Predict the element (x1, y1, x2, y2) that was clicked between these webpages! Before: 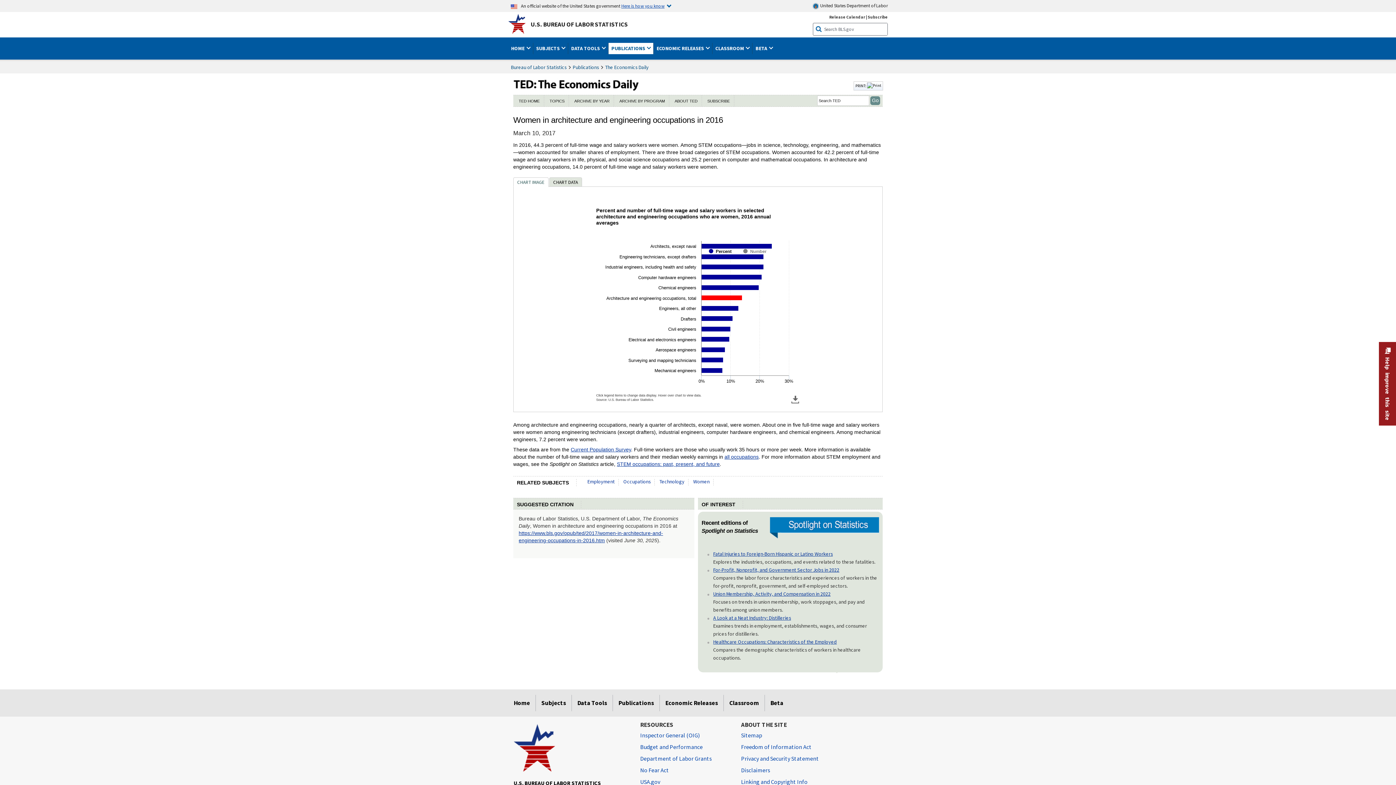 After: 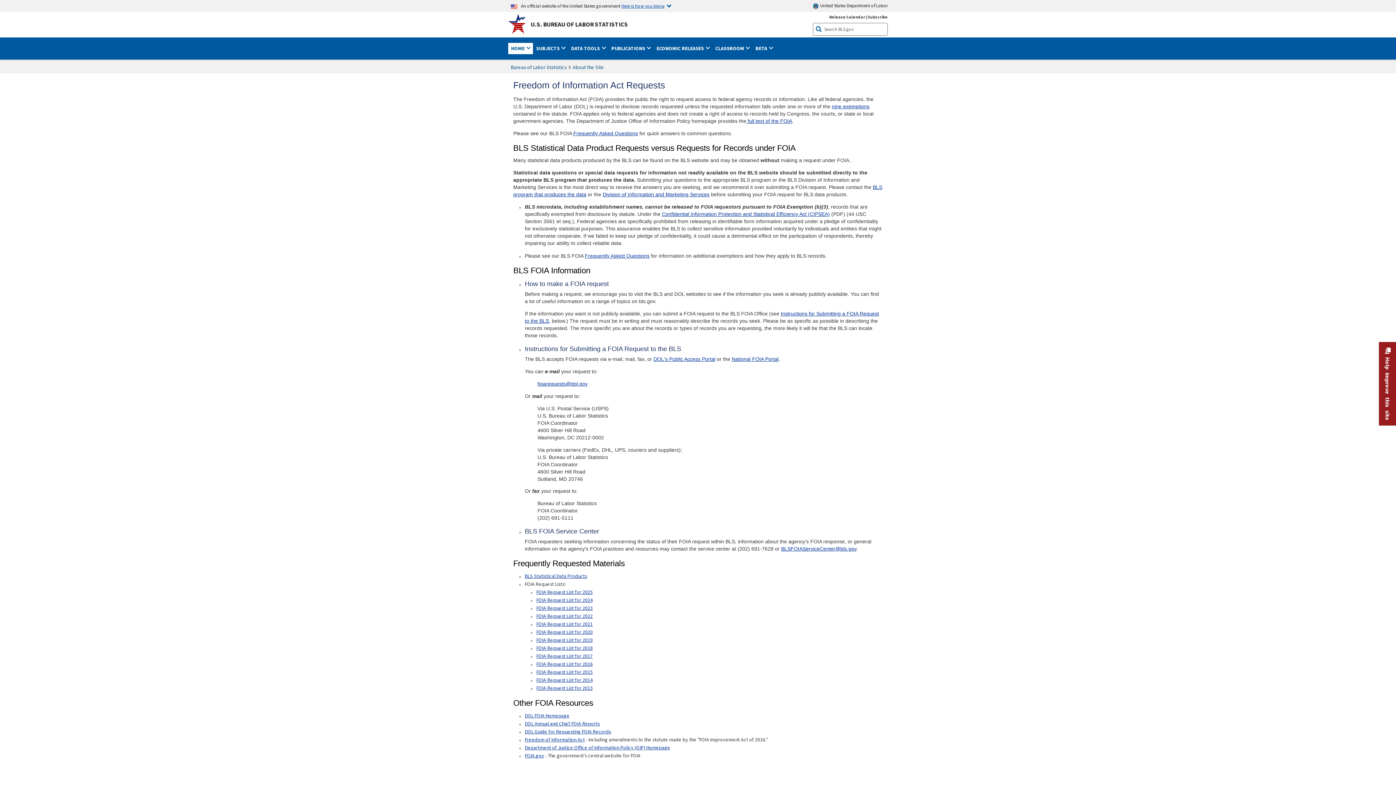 Action: bbox: (741, 741, 811, 753) label: Freedom of Information Act